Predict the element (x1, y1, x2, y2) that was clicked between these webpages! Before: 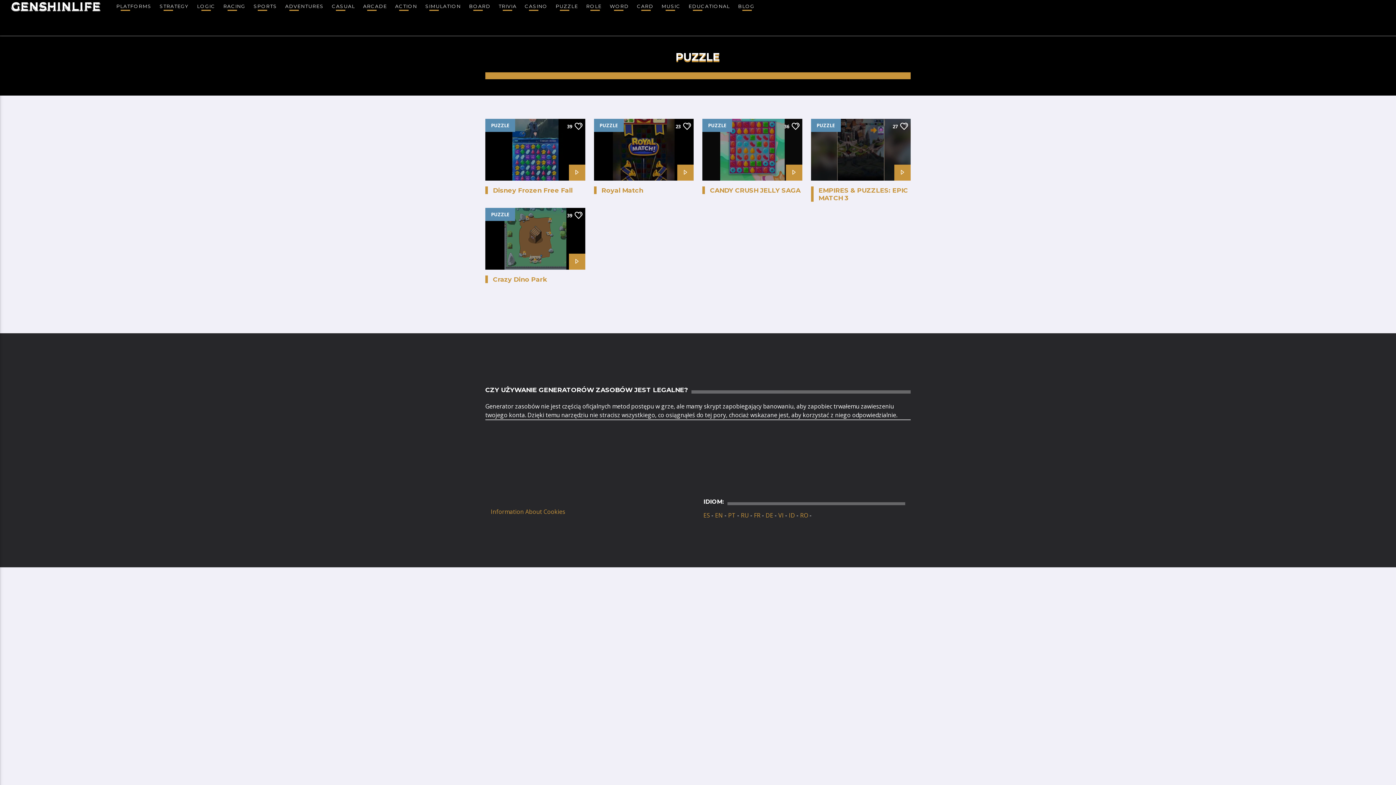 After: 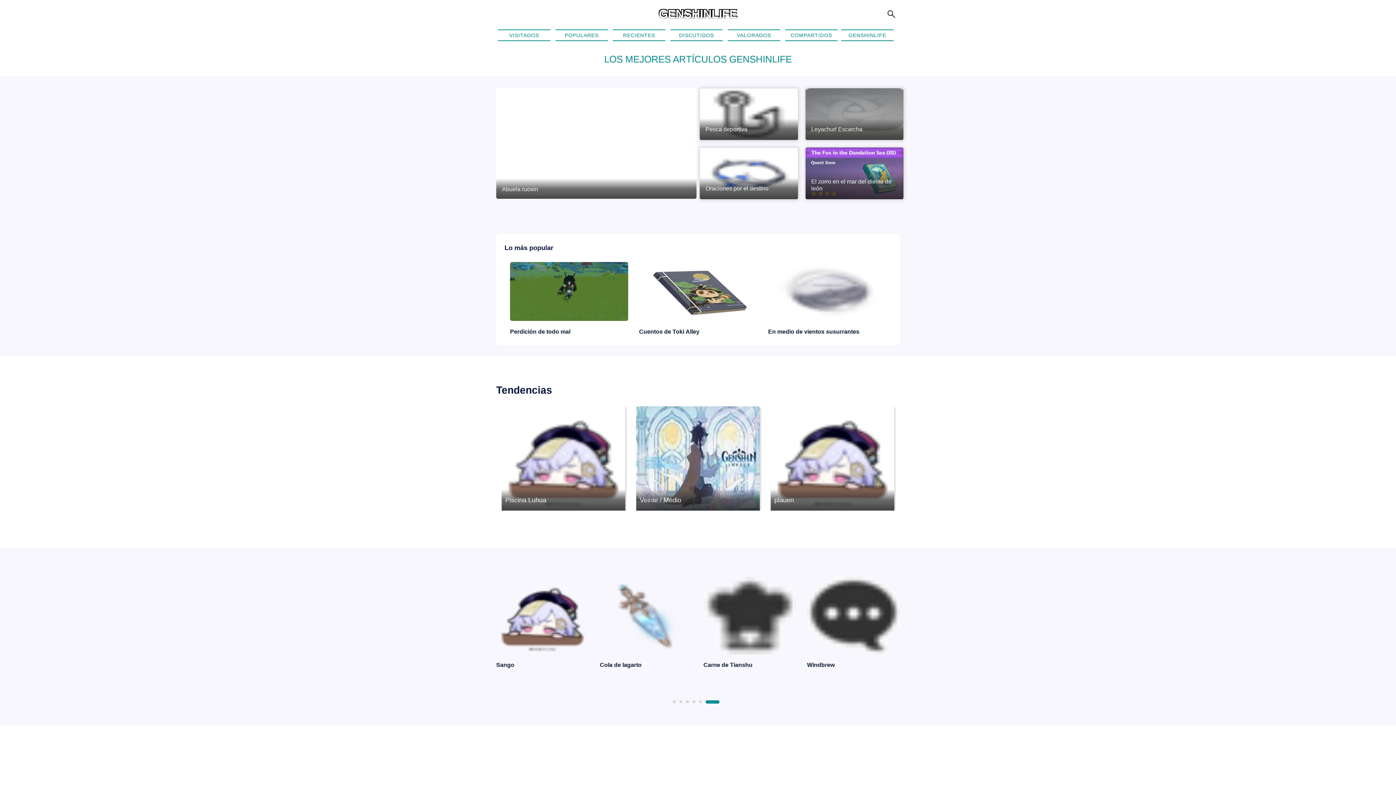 Action: bbox: (734, 0, 758, 12) label: BLOG